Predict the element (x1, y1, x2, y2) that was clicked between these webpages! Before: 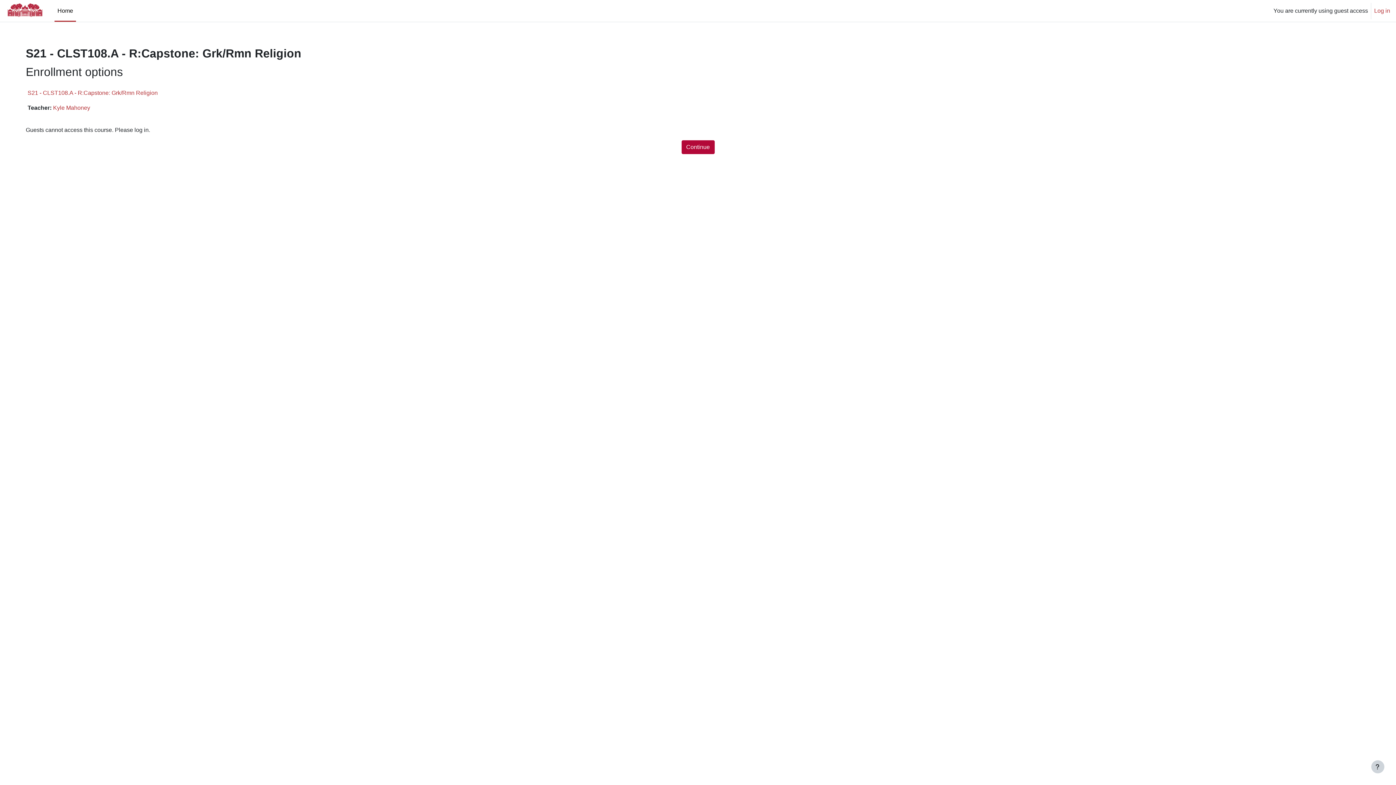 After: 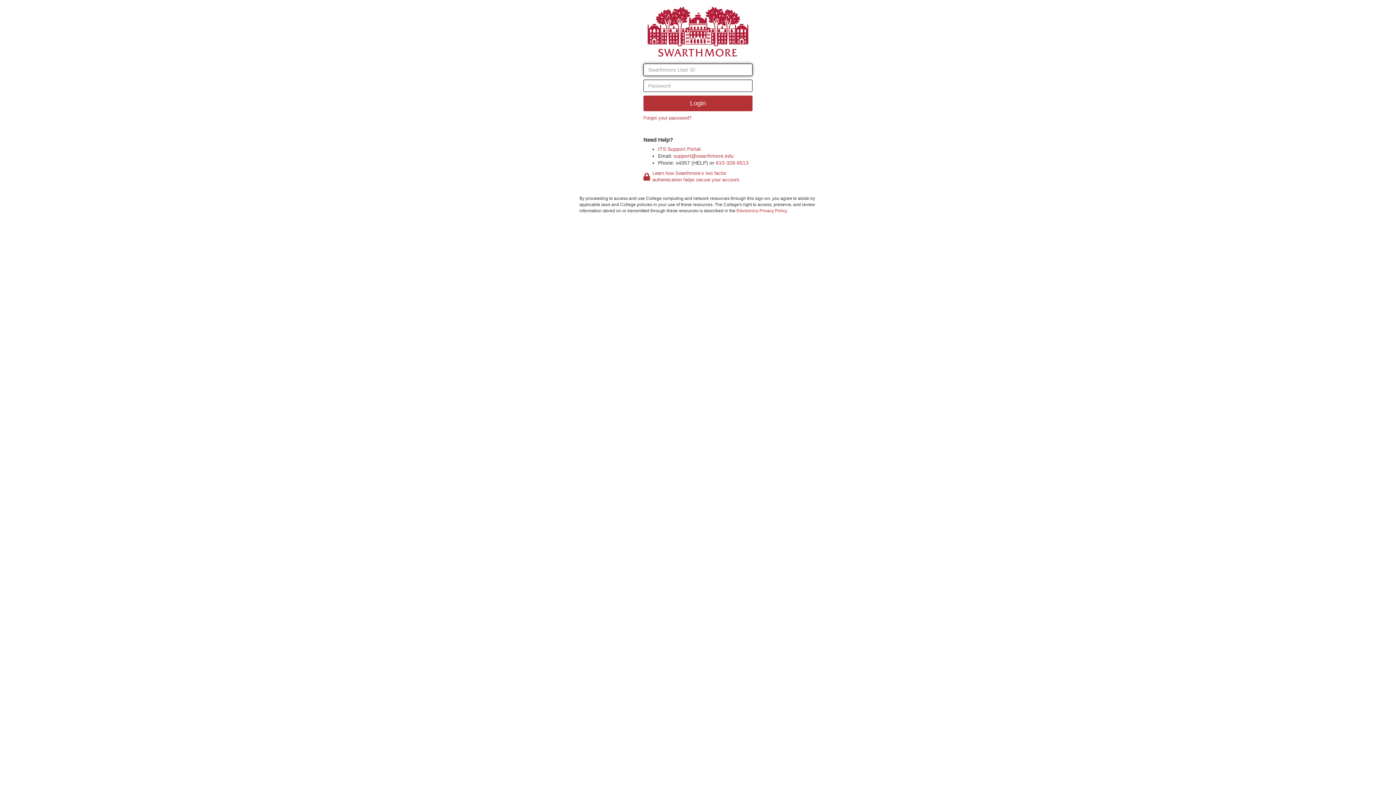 Action: bbox: (1374, 6, 1390, 15) label: Log in